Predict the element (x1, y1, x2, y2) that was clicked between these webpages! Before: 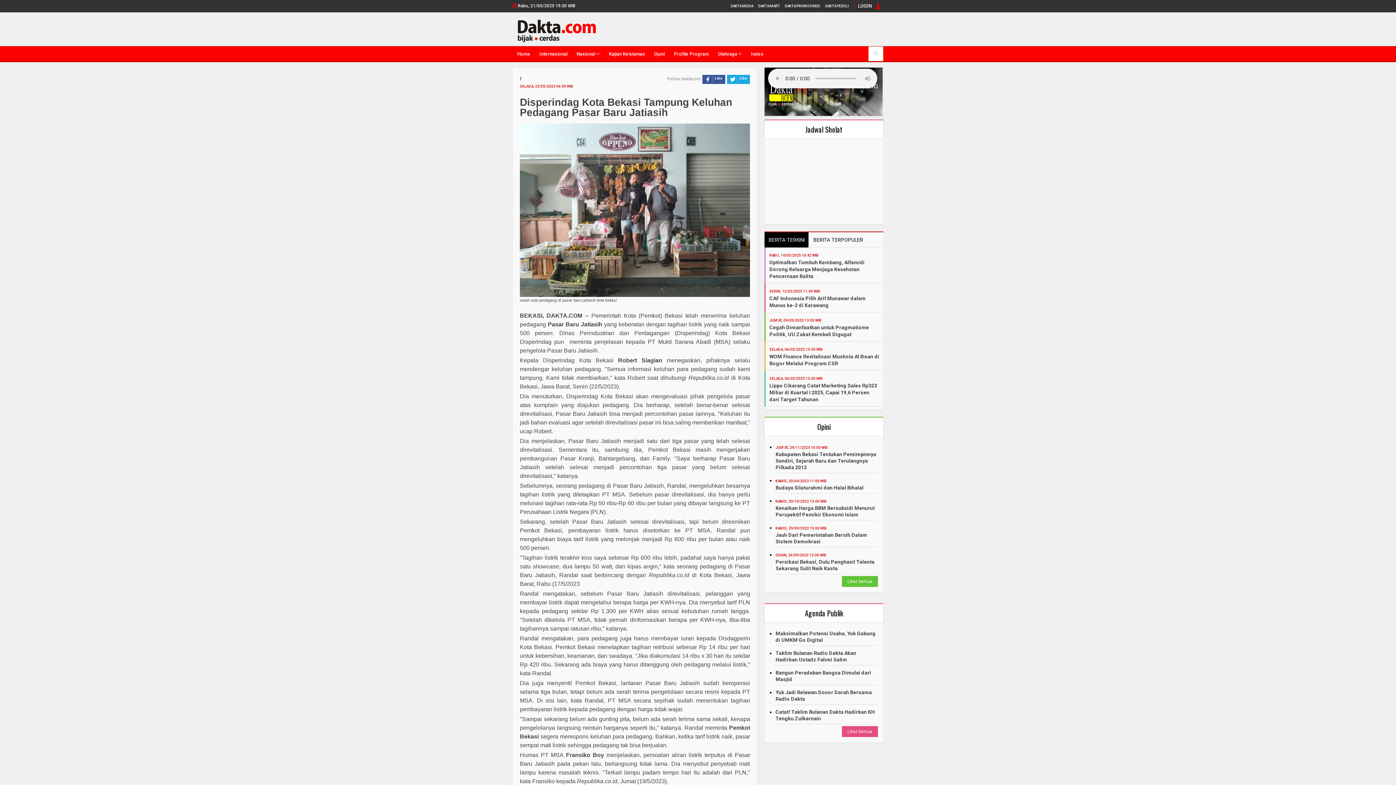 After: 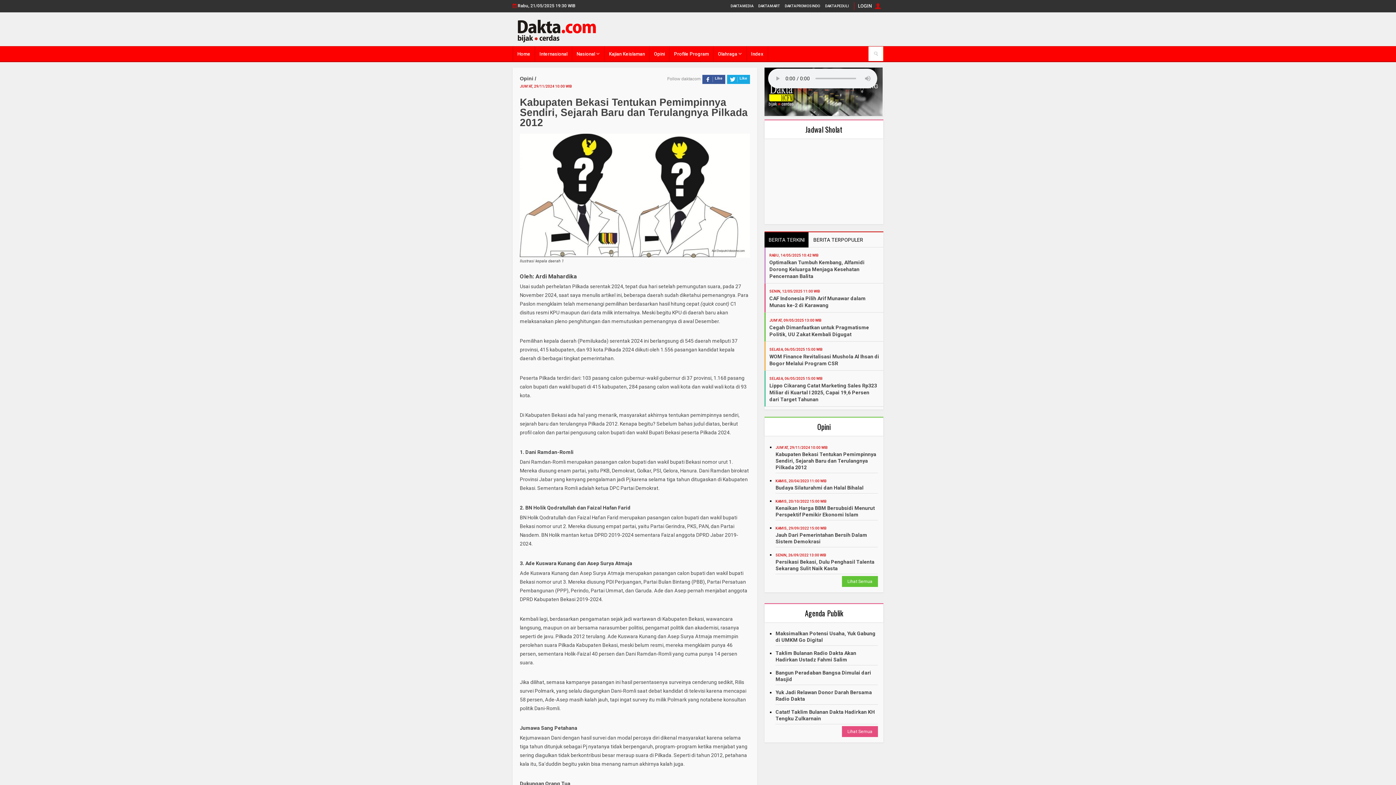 Action: bbox: (775, 451, 876, 470) label: Kabupaten Bekasi Tentukan Pemimpinnya Sendiri, Sejarah Baru dan Terulangnya Pilkada 2012